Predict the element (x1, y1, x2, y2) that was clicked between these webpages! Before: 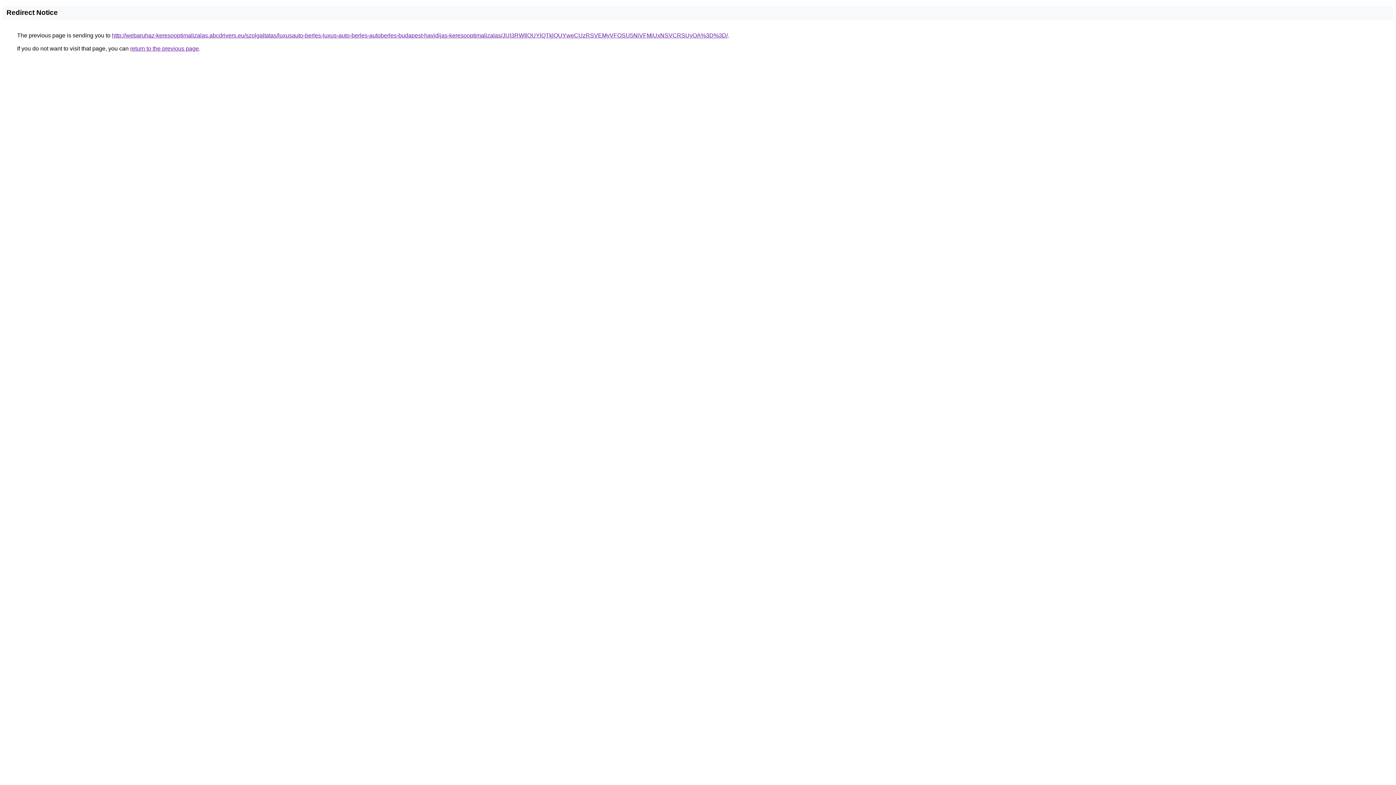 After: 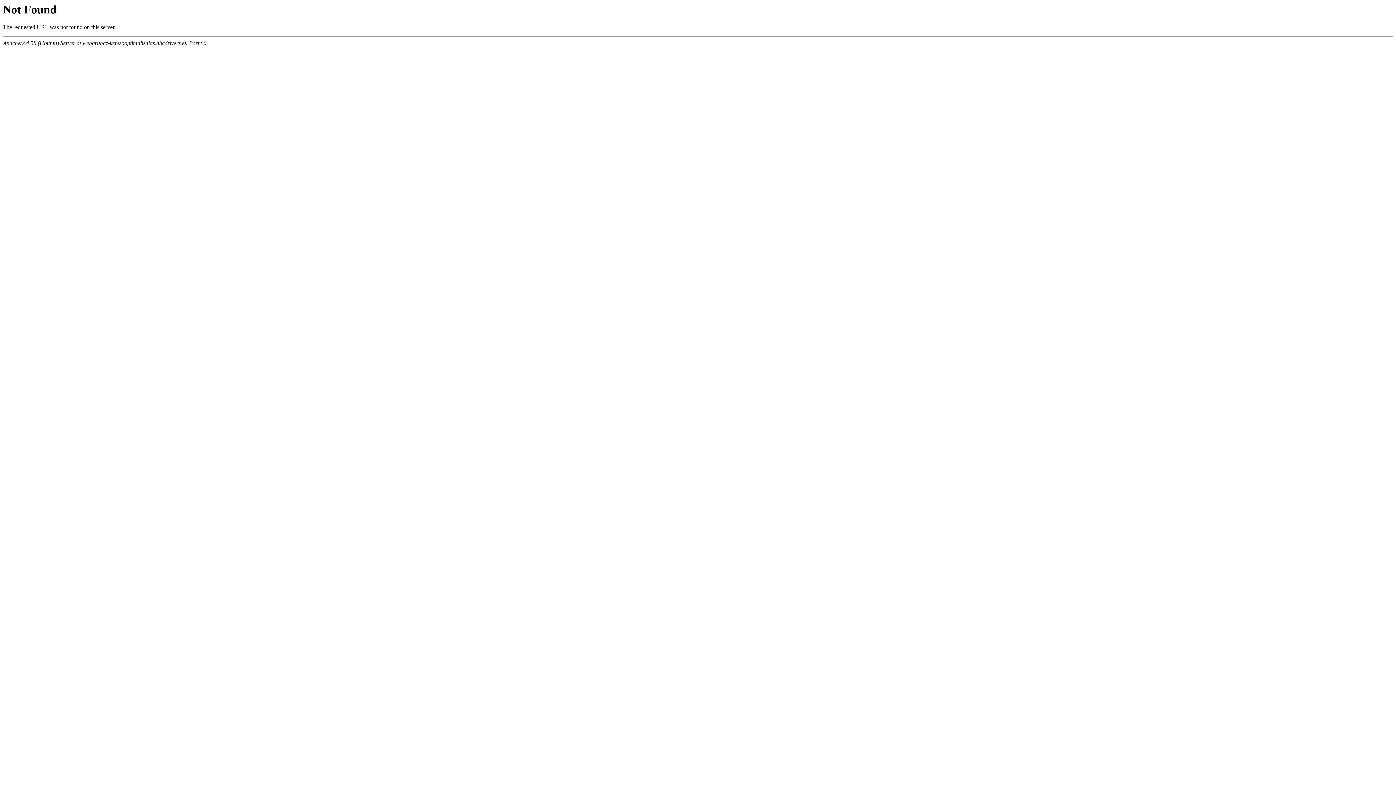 Action: label: http://webaruhaz-keresooptimalizalas.abcdrivers.eu/szolgaltatas/luxusauto-berles-luxus-auto-berles-autoberles-budapest-havidijas-keresooptimalizalas/JUI3RWIlOUYlQTklQUYweCUzRSVEMyVFOSU5NiVFMiUxNSVCRSUyOA%3D%3D/ bbox: (112, 32, 728, 38)